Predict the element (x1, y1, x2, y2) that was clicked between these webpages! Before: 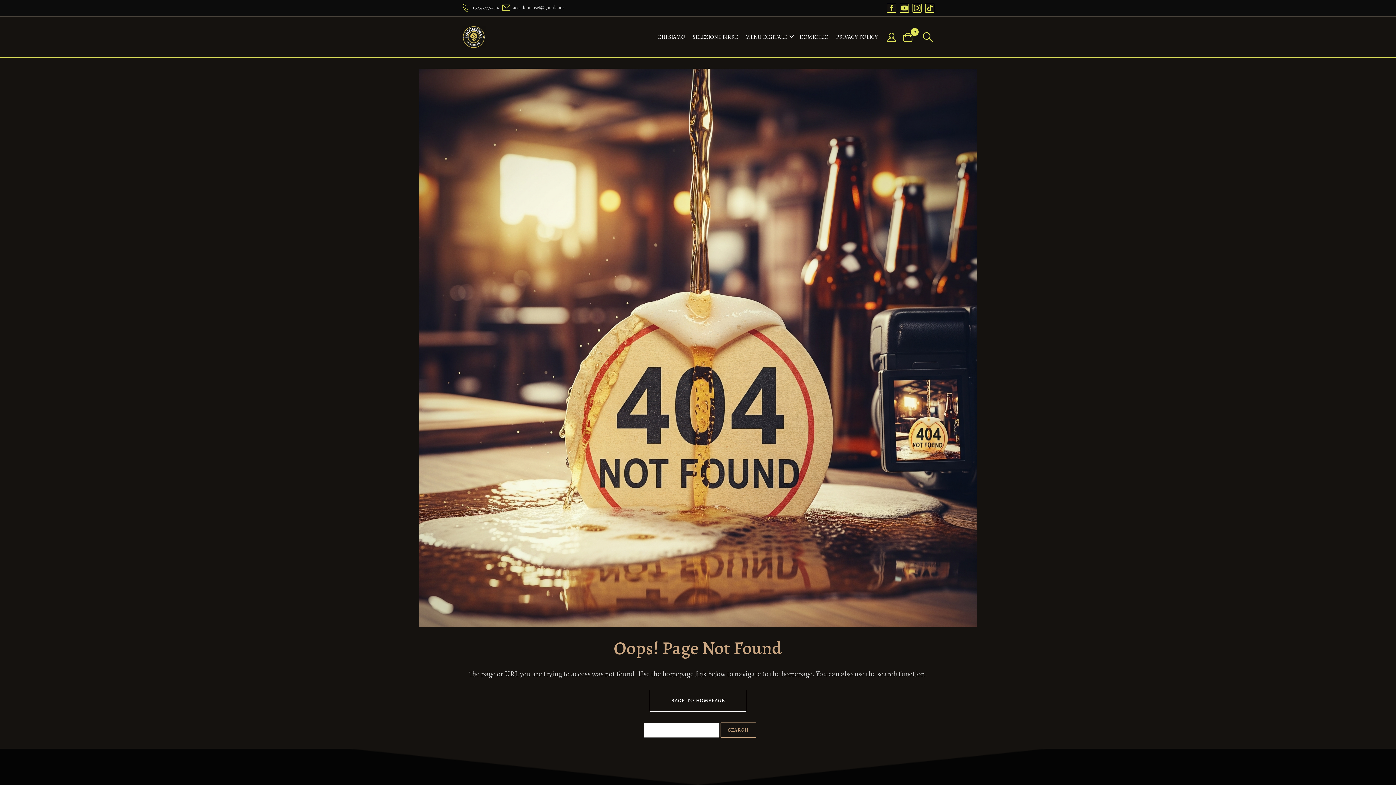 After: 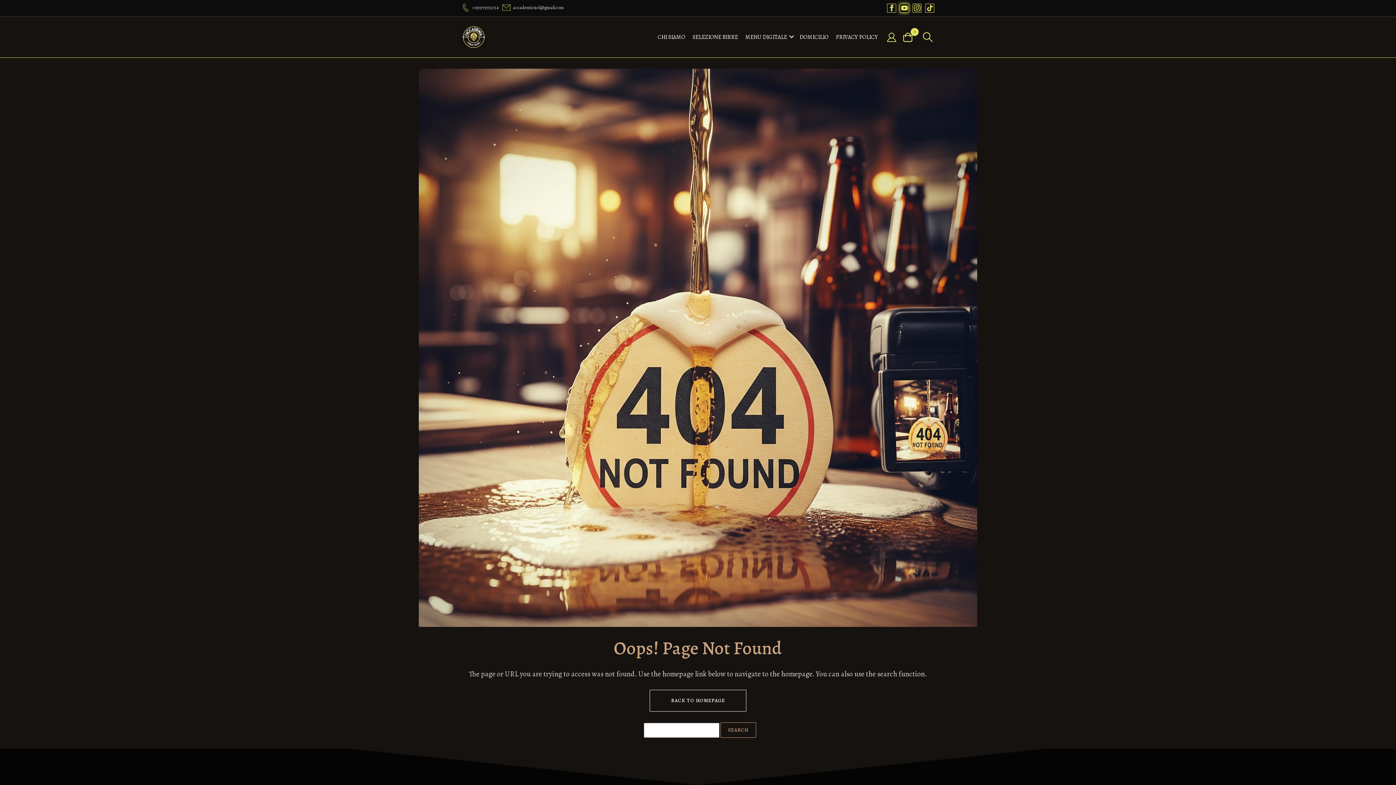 Action: bbox: (901, 5, 907, 13)